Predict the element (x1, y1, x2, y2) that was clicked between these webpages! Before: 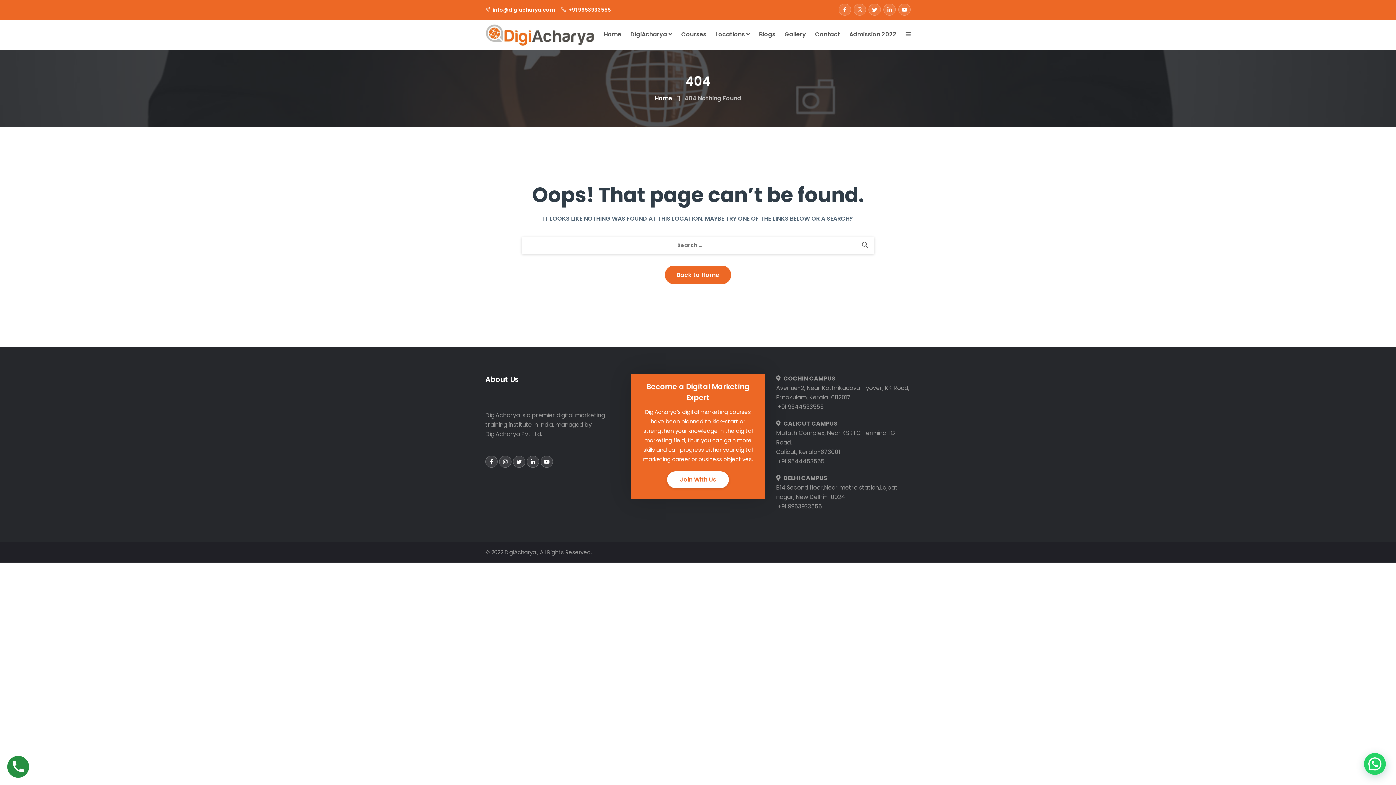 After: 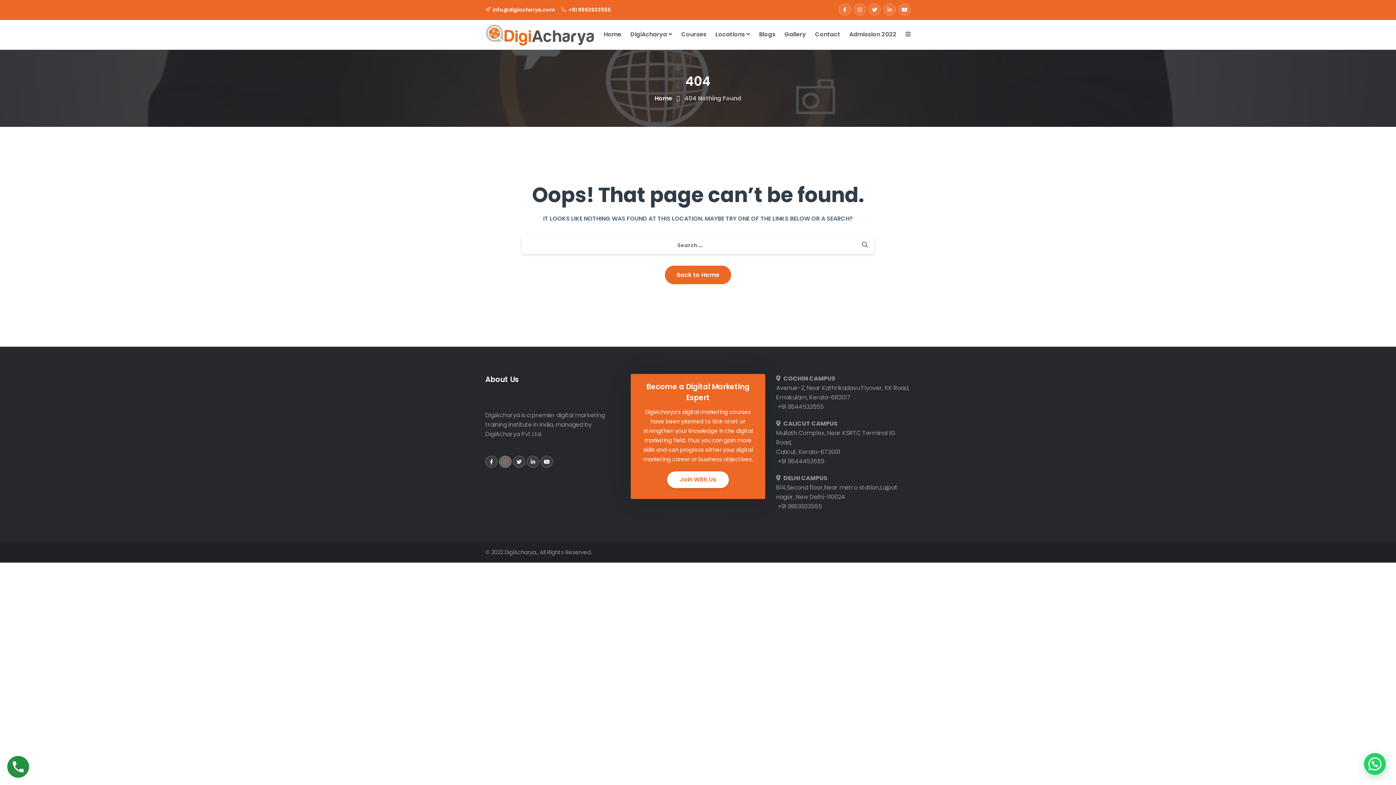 Action: bbox: (499, 456, 511, 468)